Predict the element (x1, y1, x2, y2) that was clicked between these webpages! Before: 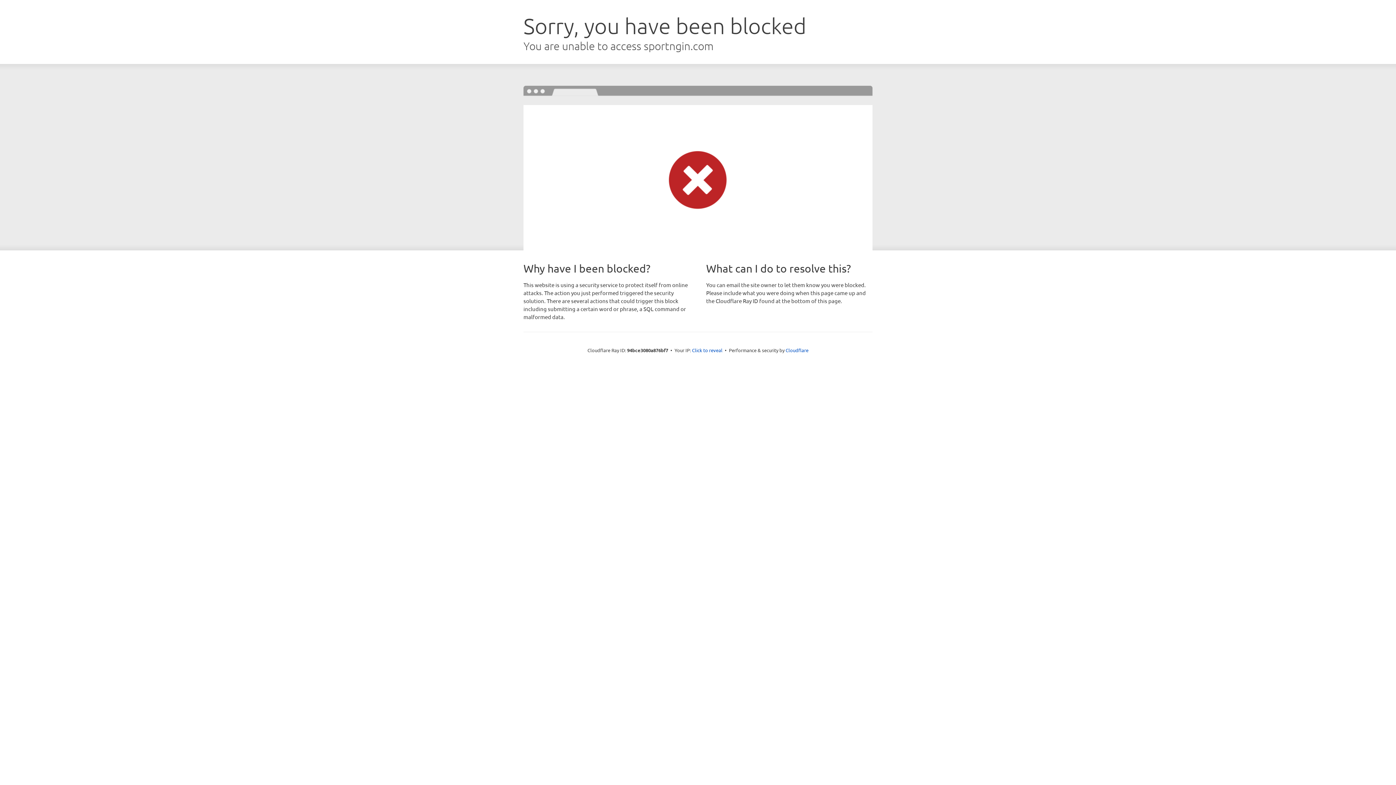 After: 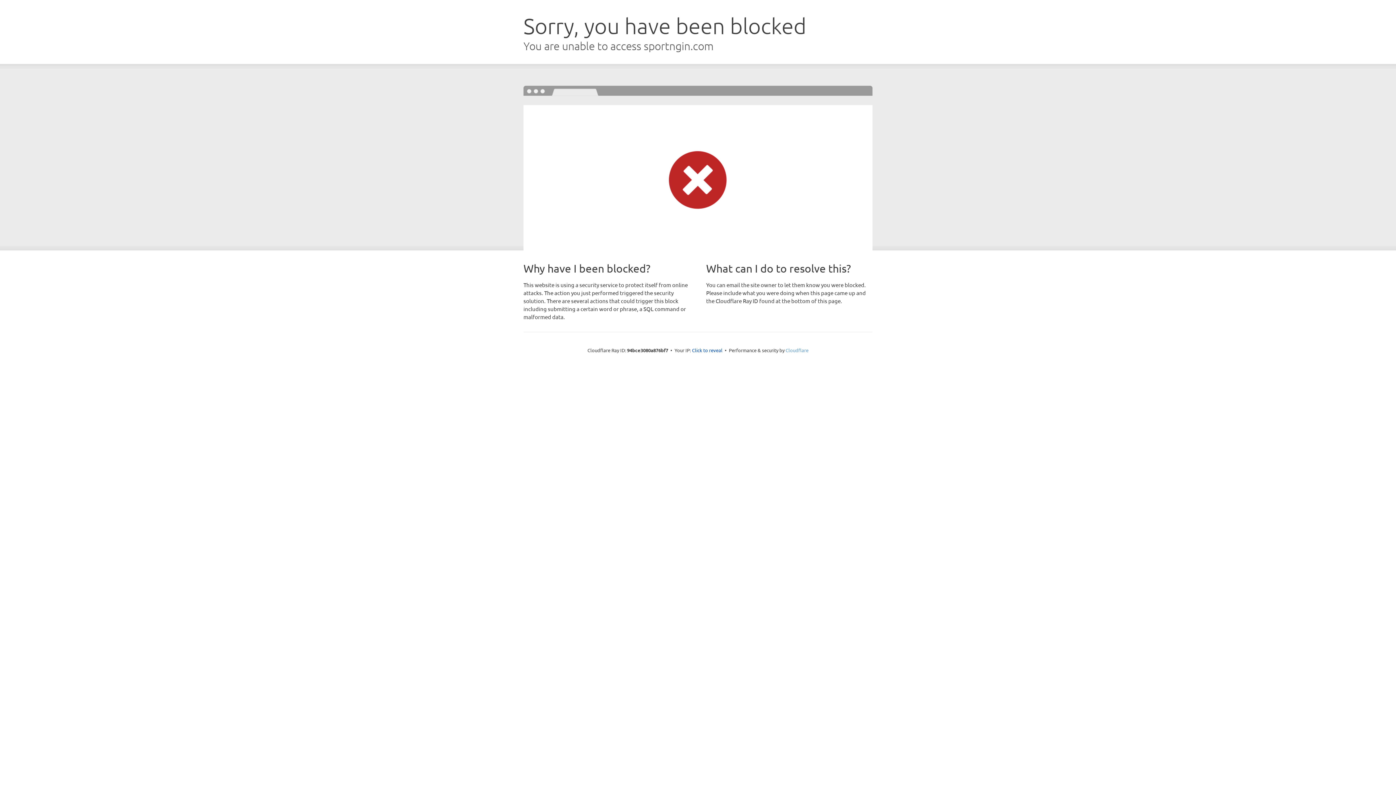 Action: label: Cloudflare bbox: (785, 347, 808, 353)